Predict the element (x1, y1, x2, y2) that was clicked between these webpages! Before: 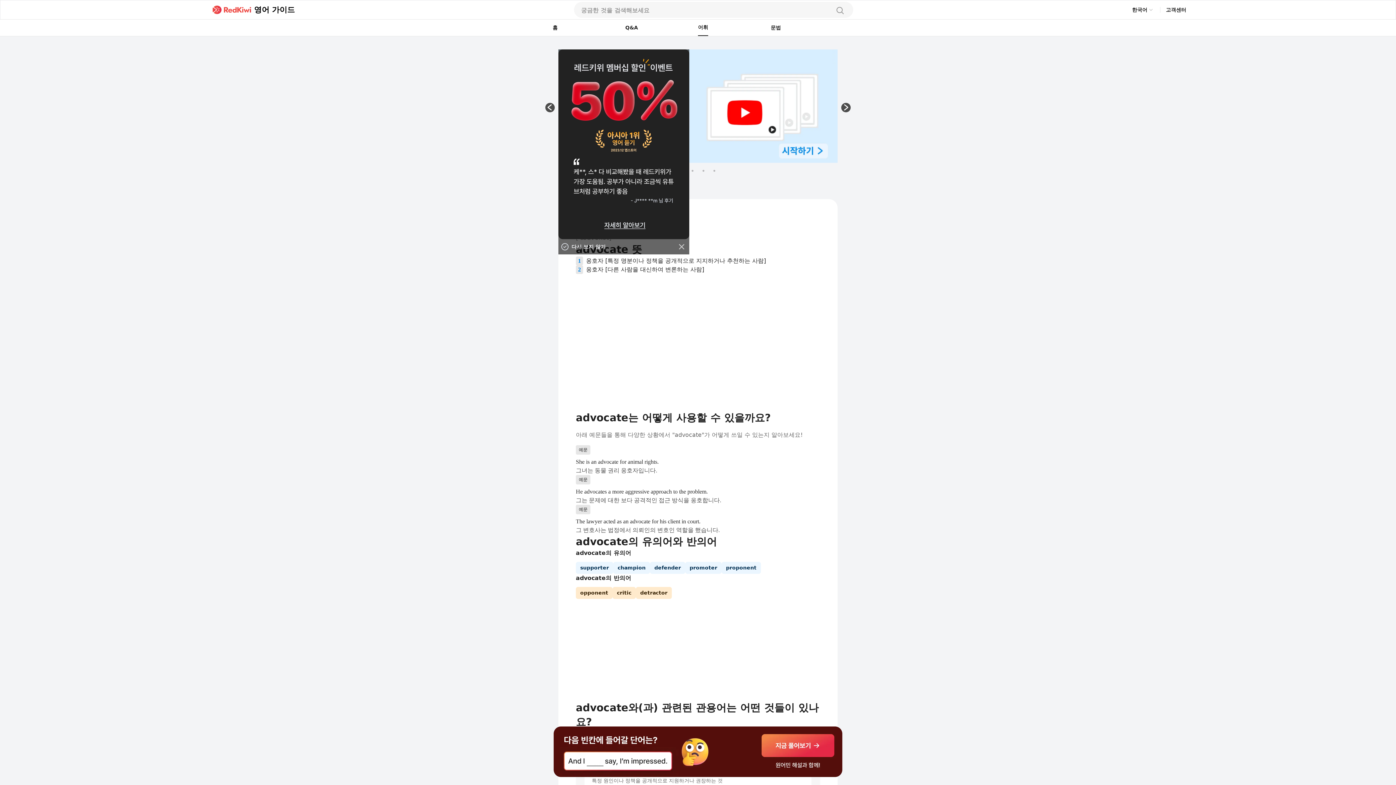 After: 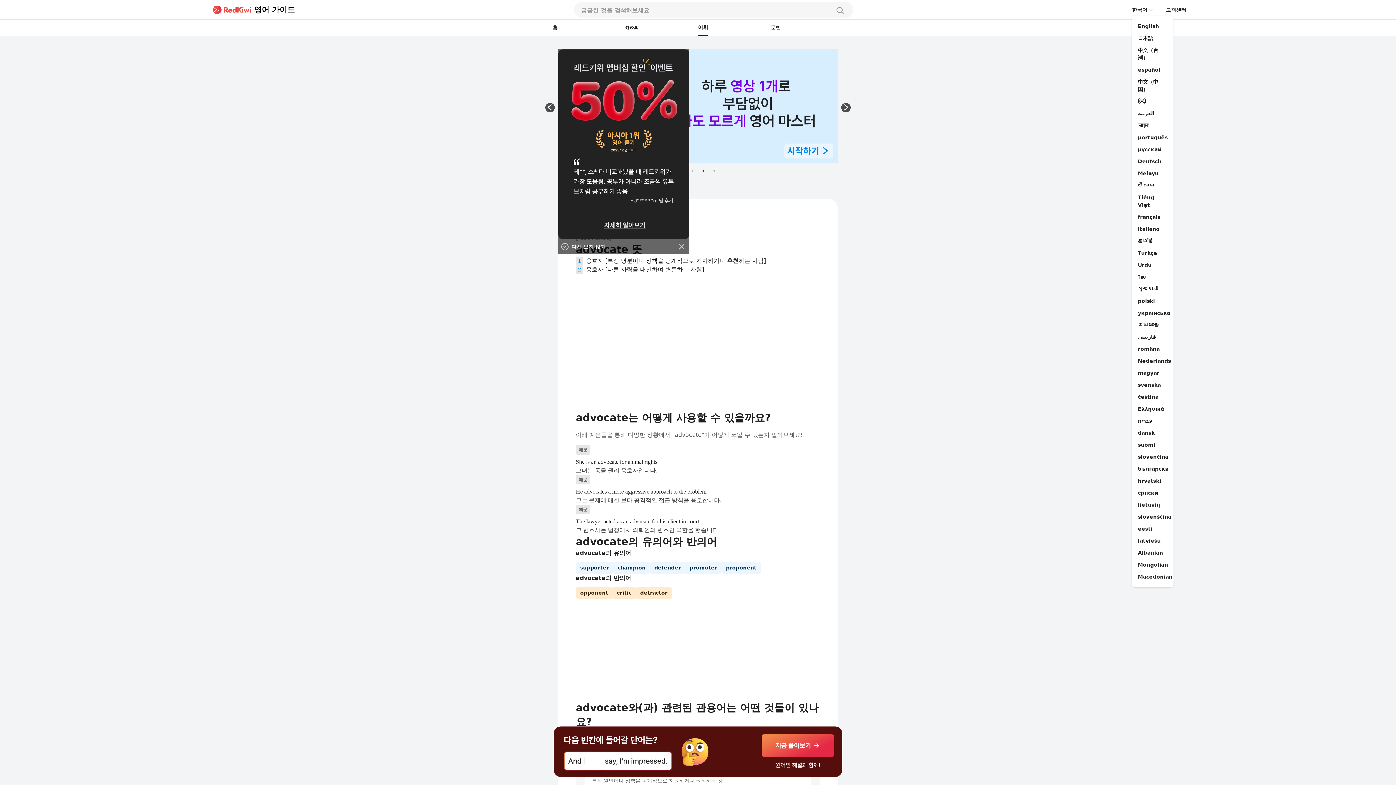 Action: label: 한국어 bbox: (1132, 6, 1154, 13)